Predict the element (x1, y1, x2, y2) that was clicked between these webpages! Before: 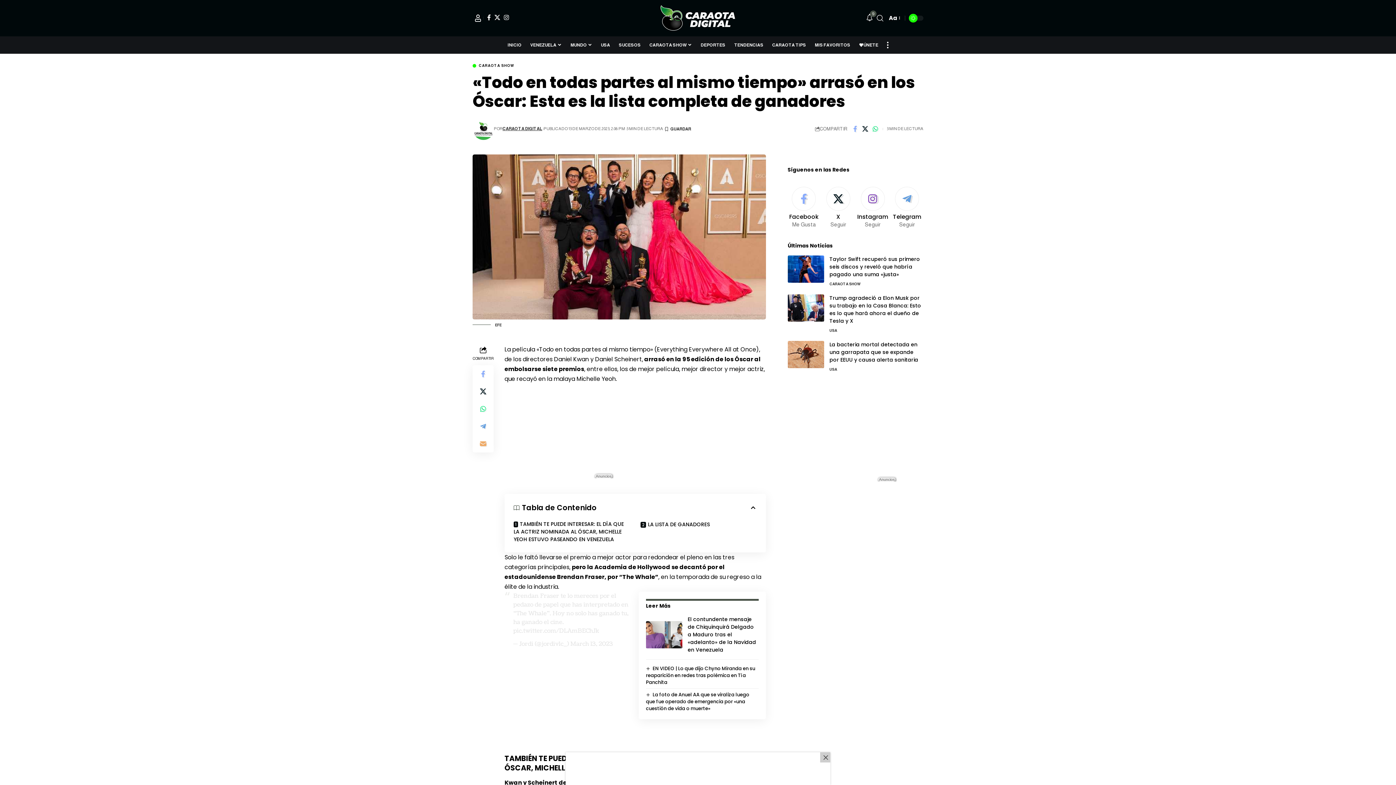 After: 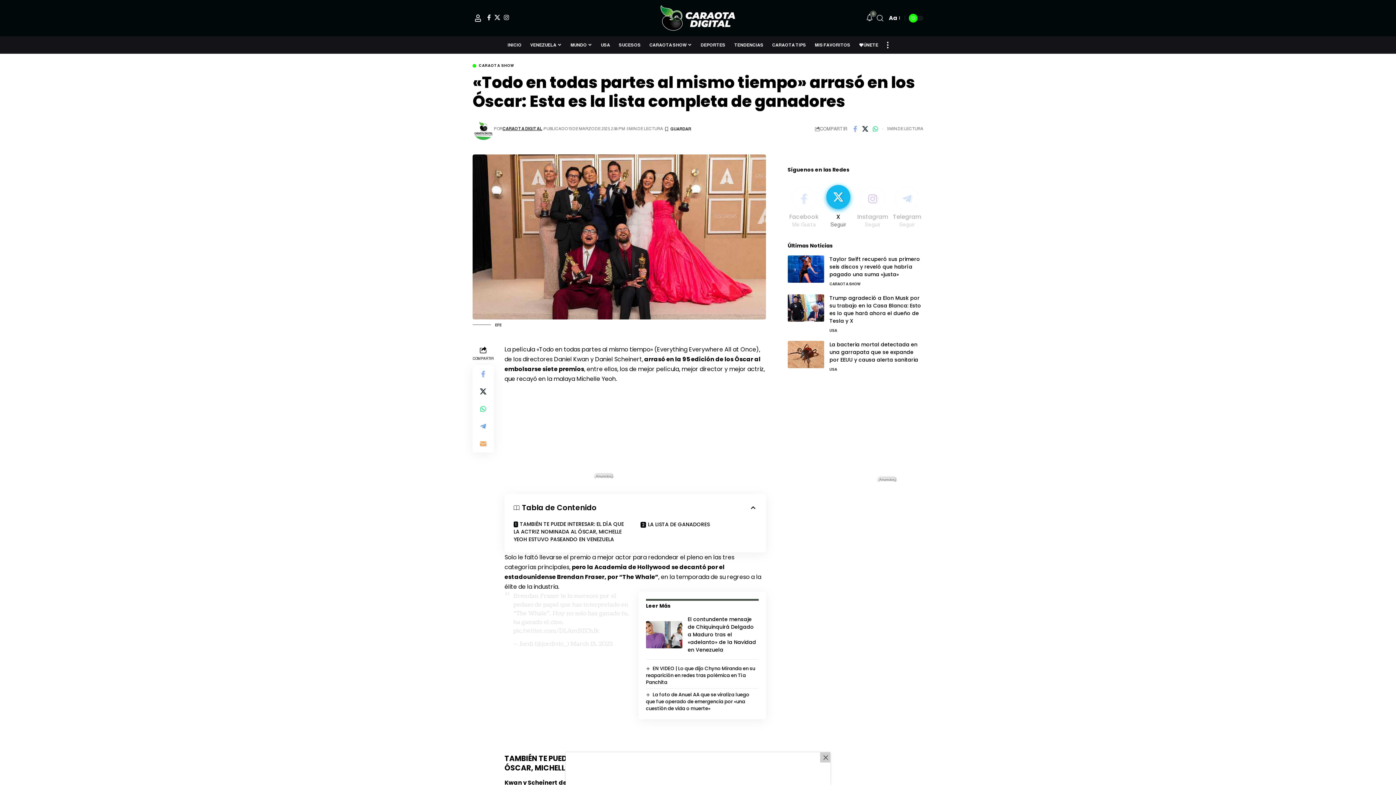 Action: label: X bbox: (822, 186, 854, 228)